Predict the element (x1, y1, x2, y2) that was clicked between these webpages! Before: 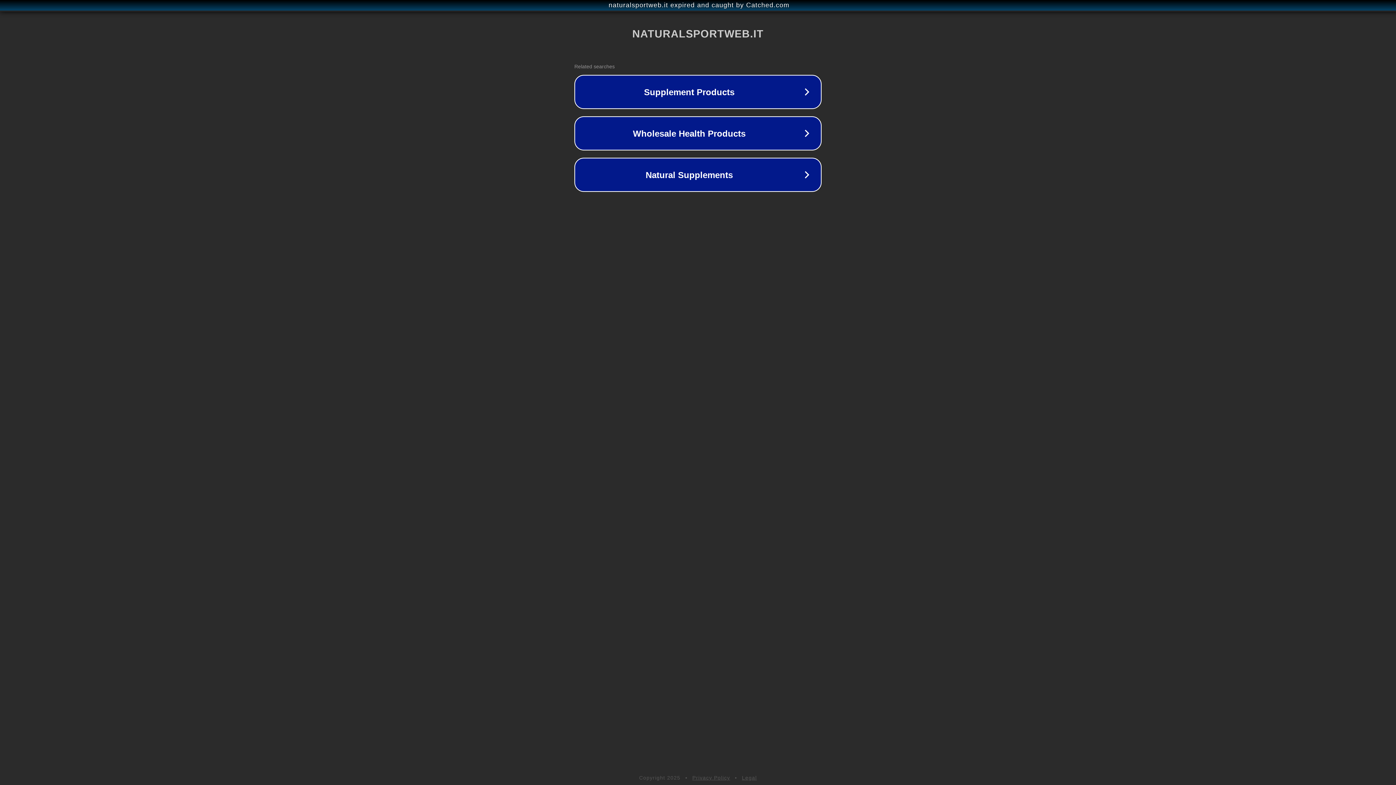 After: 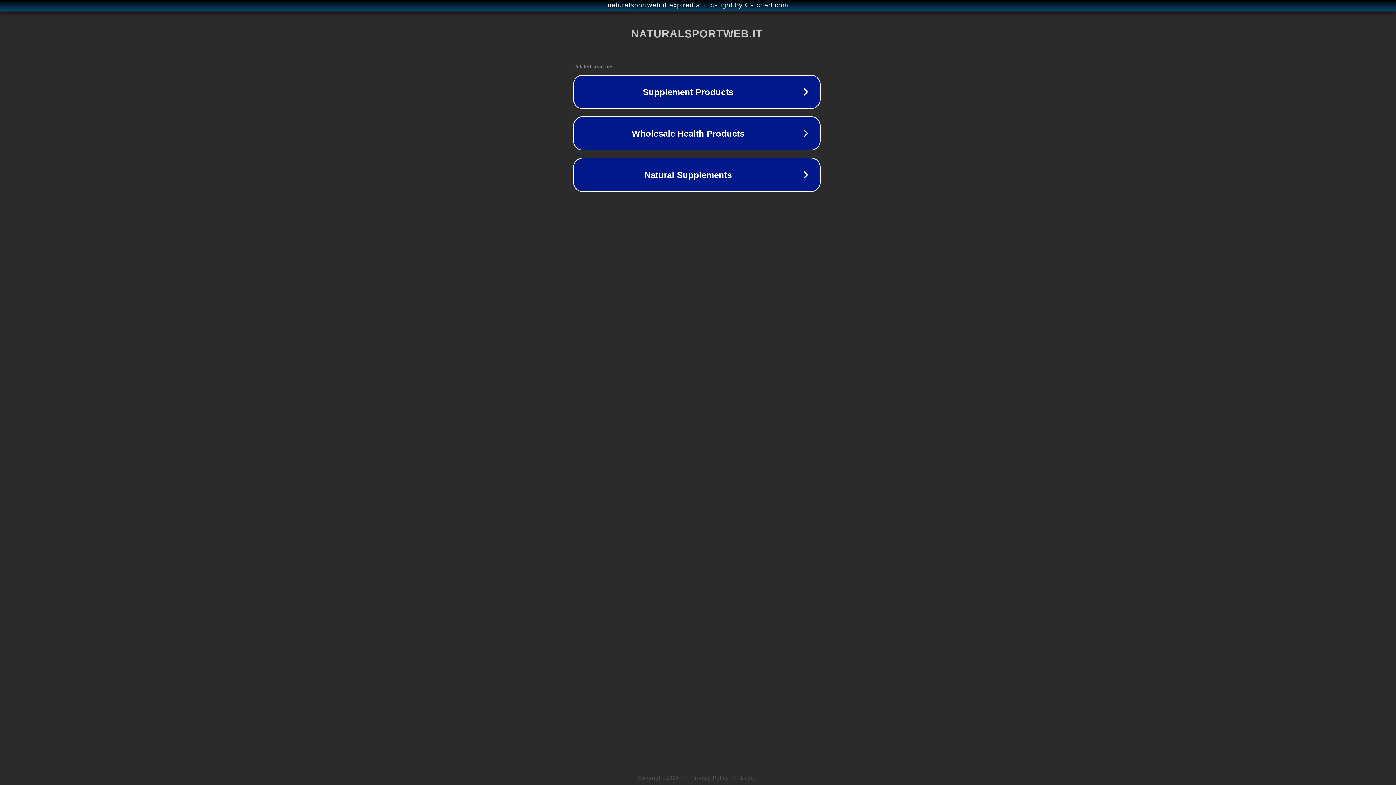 Action: bbox: (1, 1, 1397, 9) label: naturalsportweb.it expired and caught by Catched.com